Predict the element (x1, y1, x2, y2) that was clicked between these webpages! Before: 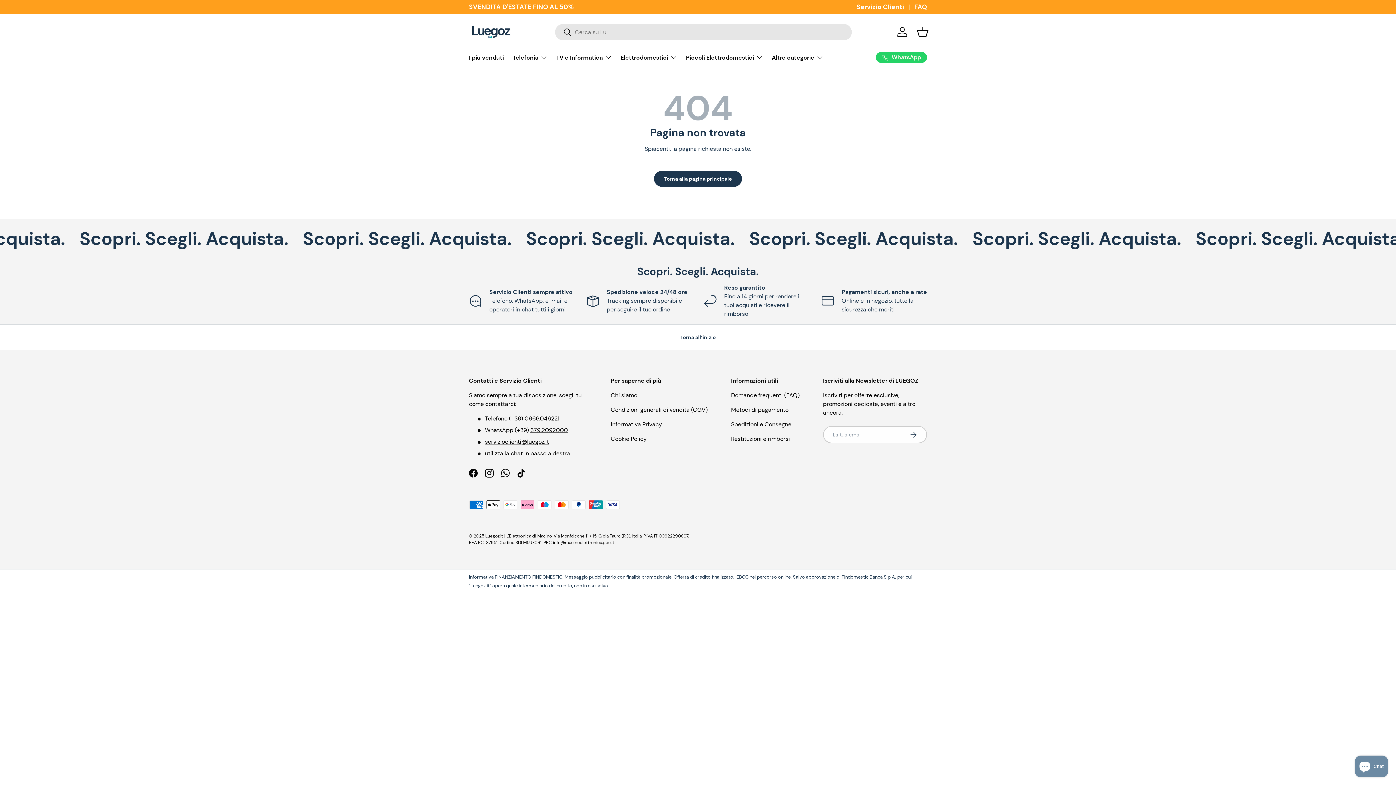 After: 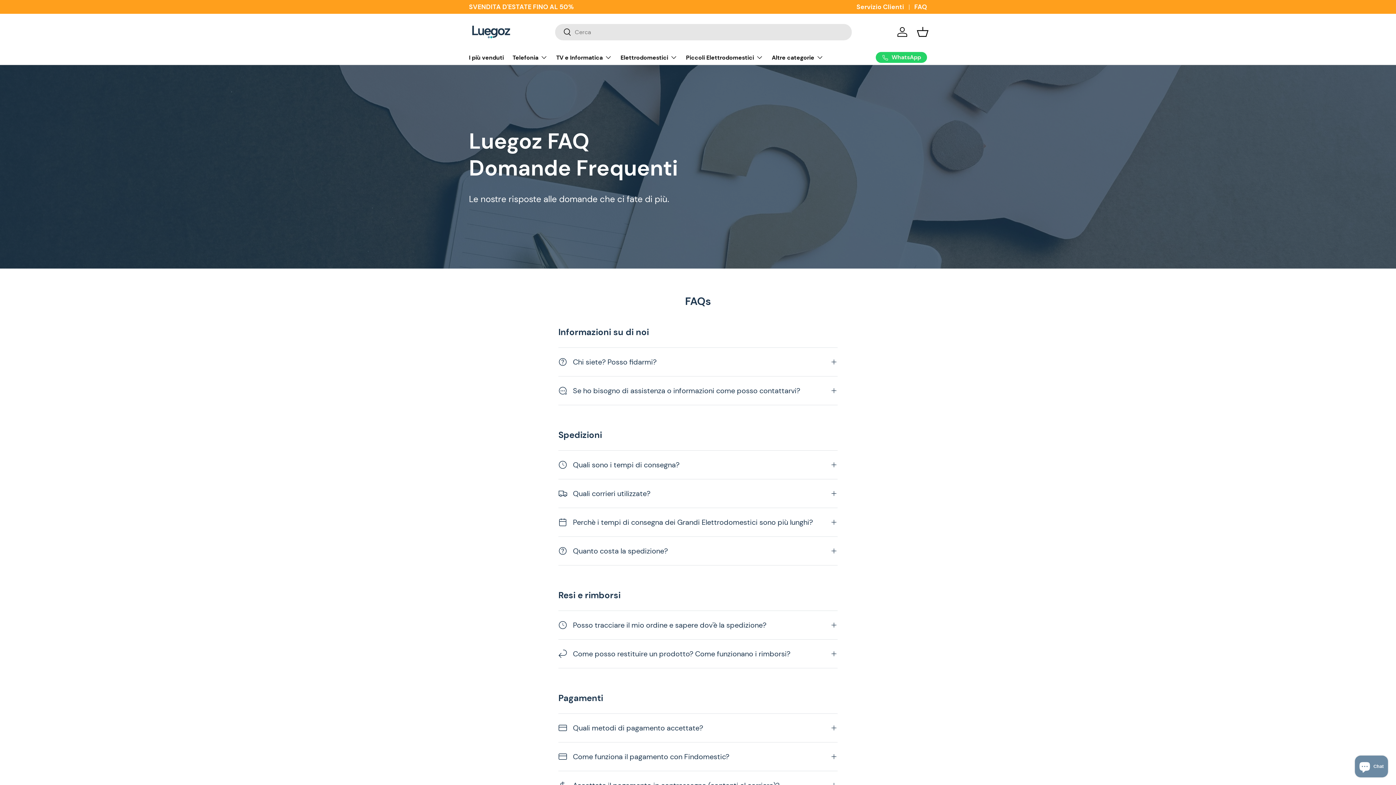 Action: bbox: (731, 391, 800, 399) label: Domande frequenti (FAQ)